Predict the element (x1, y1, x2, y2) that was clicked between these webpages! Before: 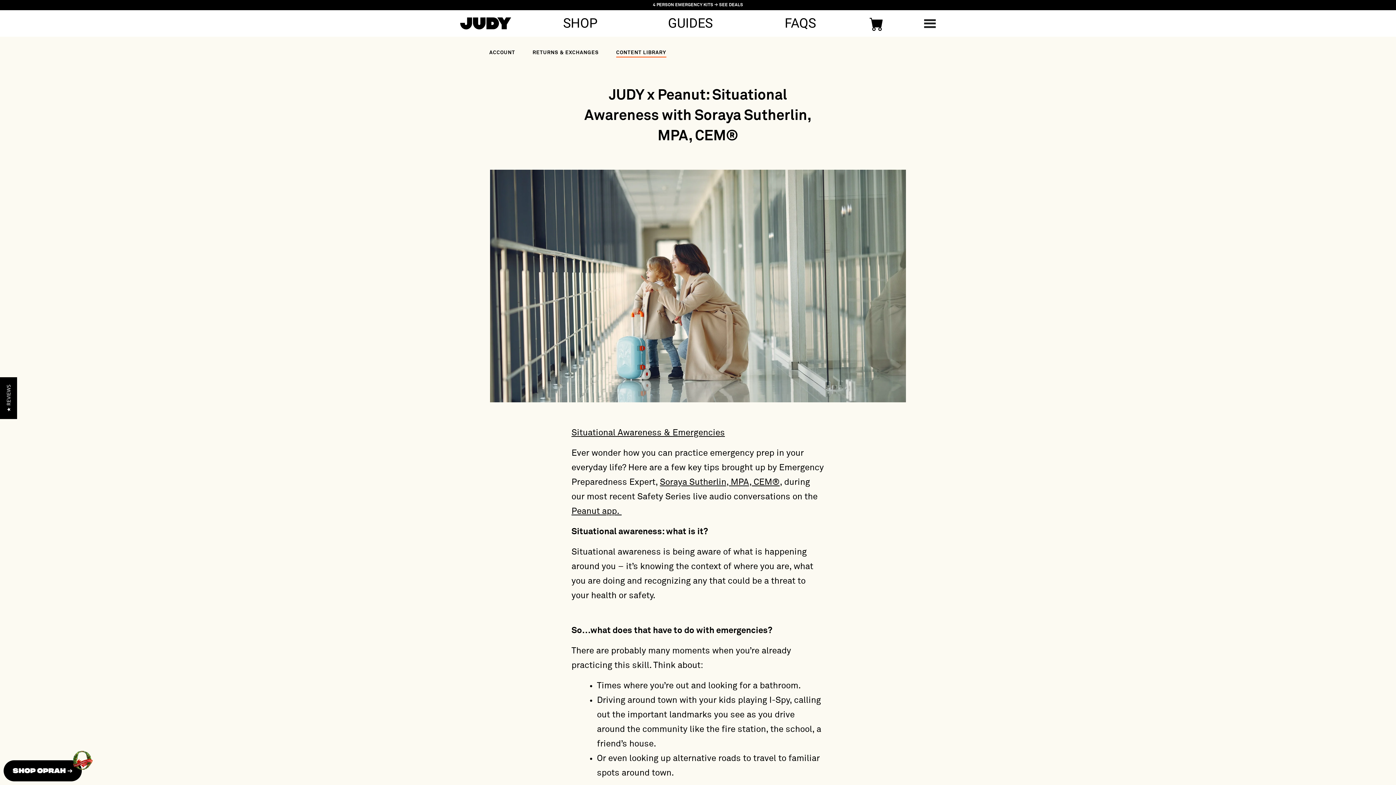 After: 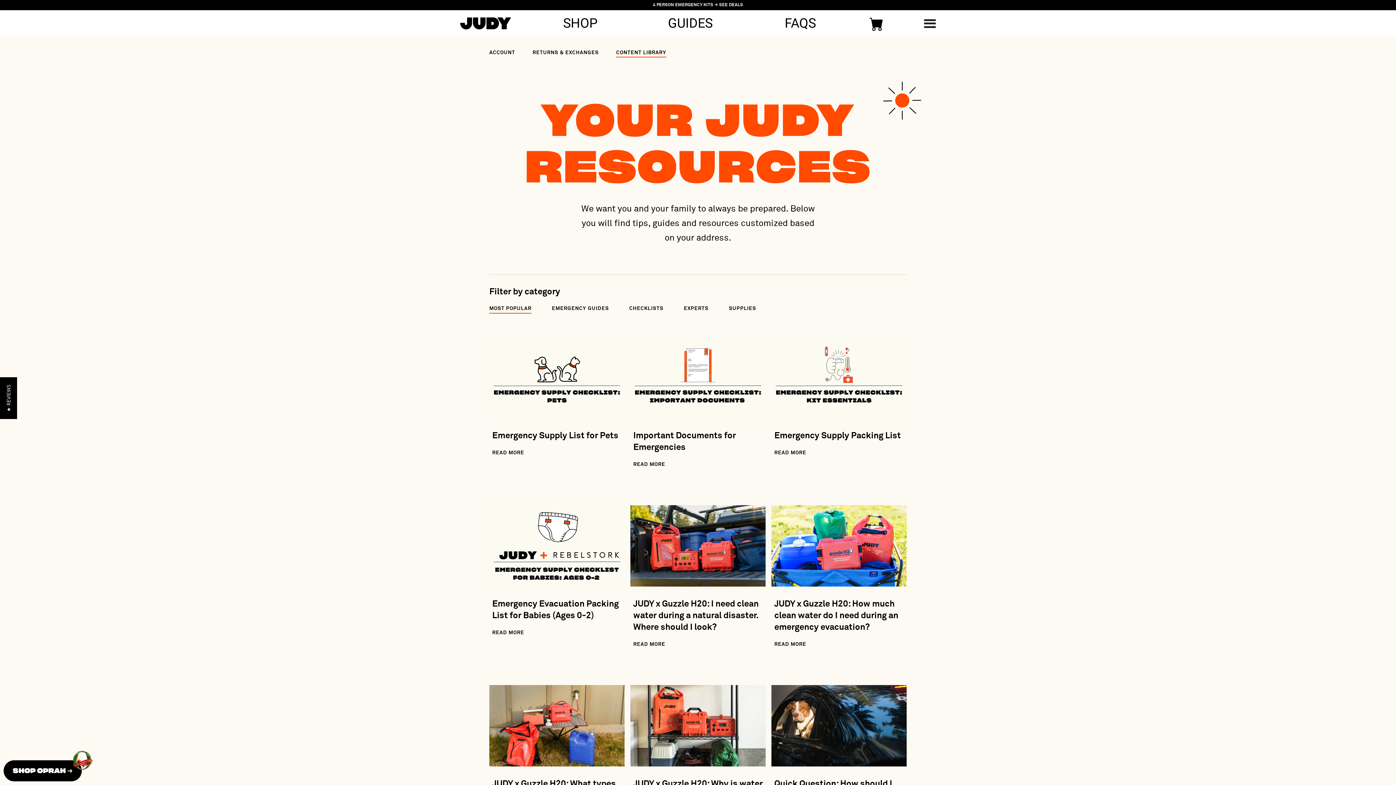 Action: label: GUIDES bbox: (668, 15, 712, 30)